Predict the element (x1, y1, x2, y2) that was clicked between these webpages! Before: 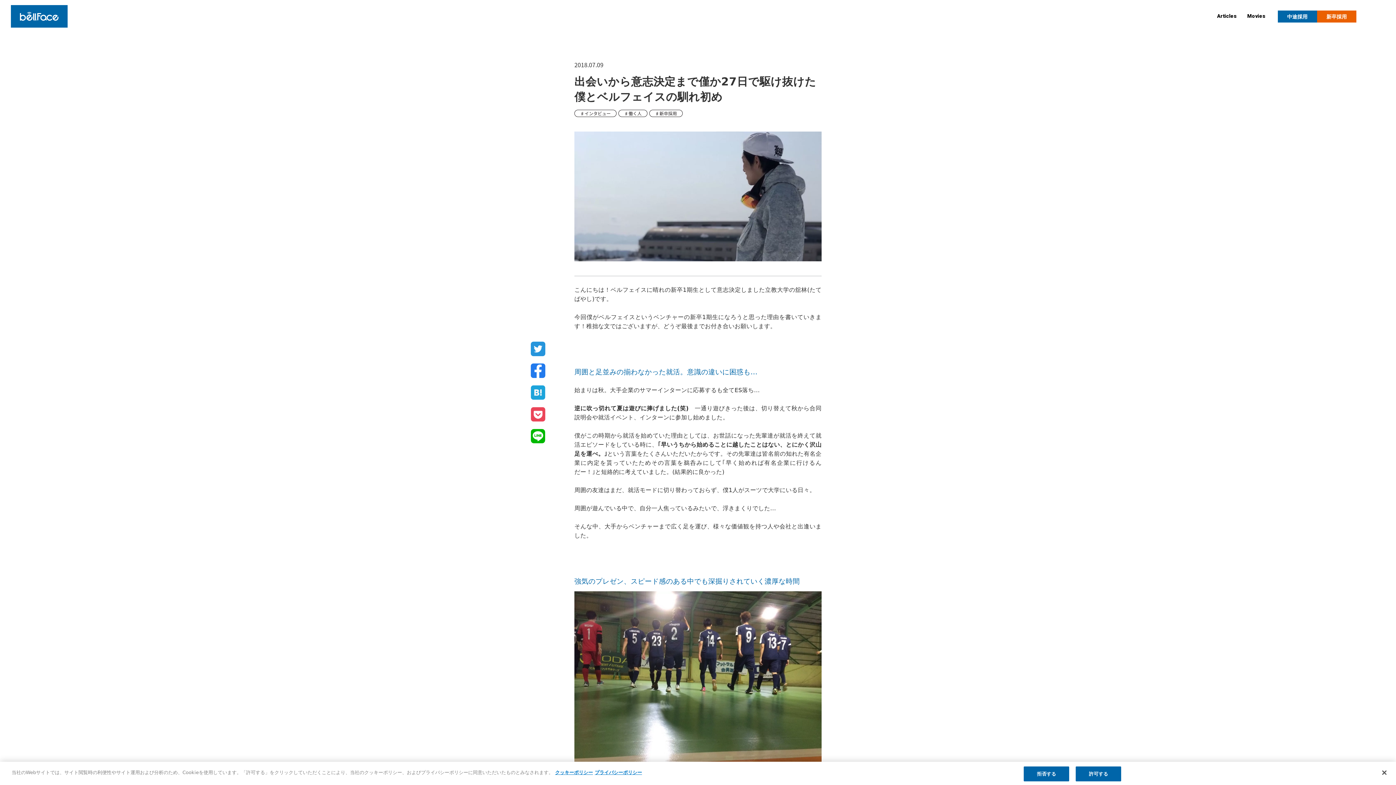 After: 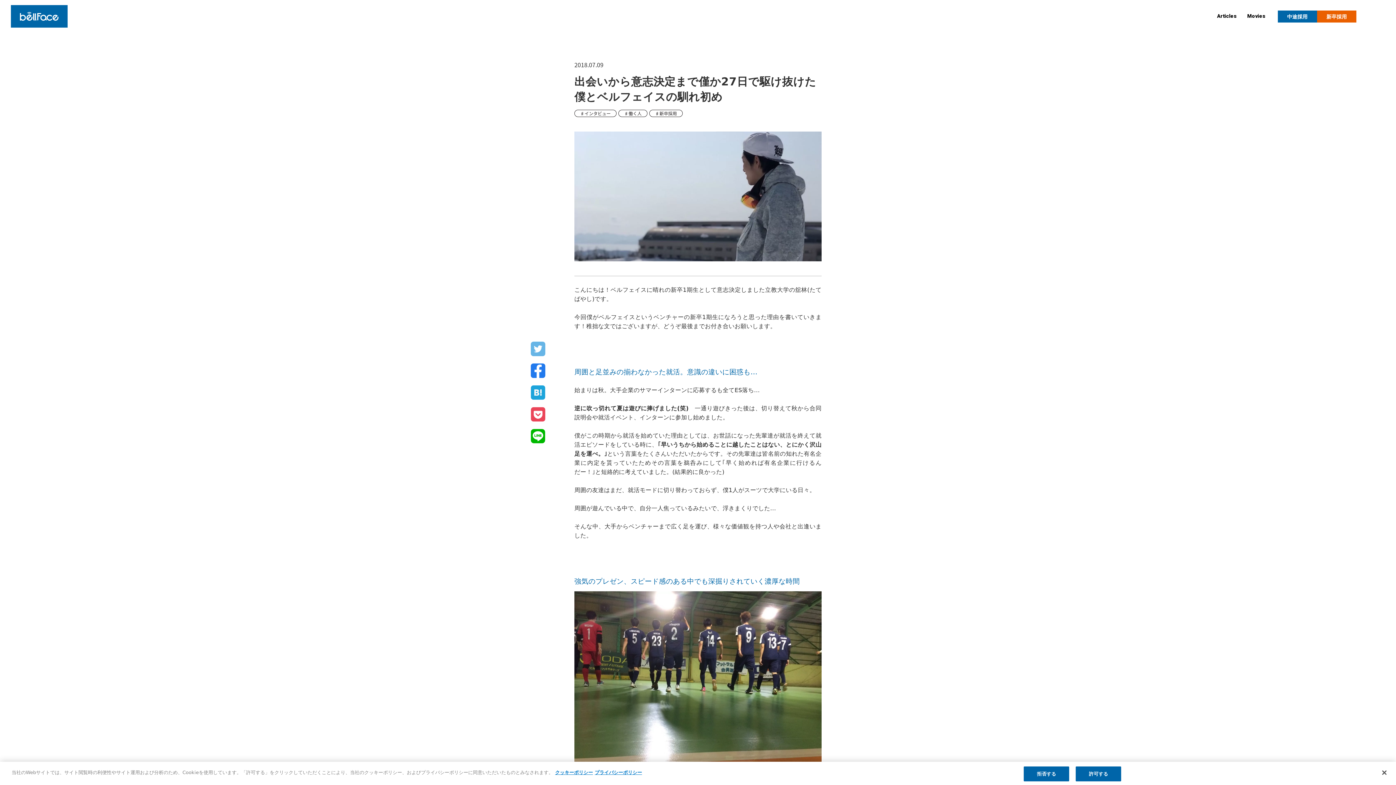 Action: bbox: (530, 341, 545, 356)